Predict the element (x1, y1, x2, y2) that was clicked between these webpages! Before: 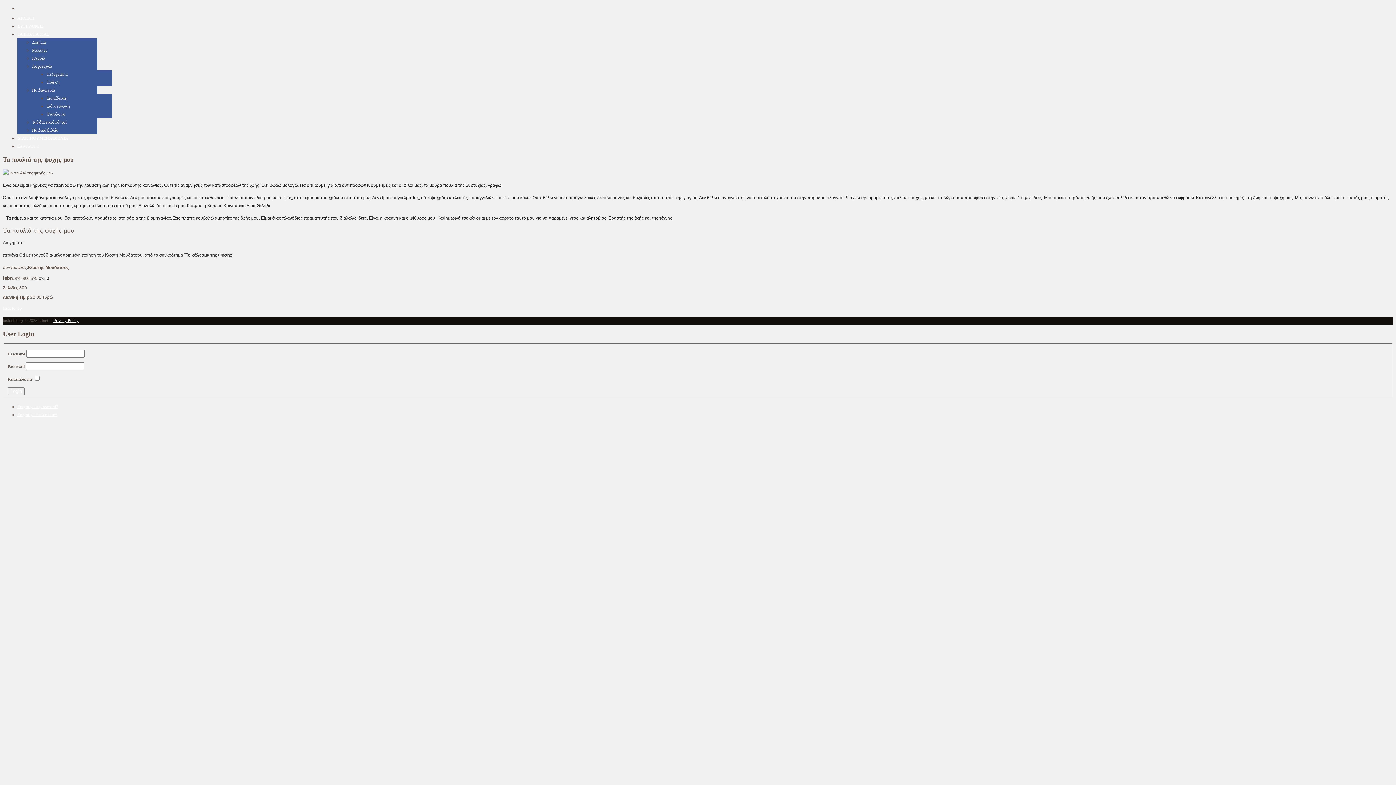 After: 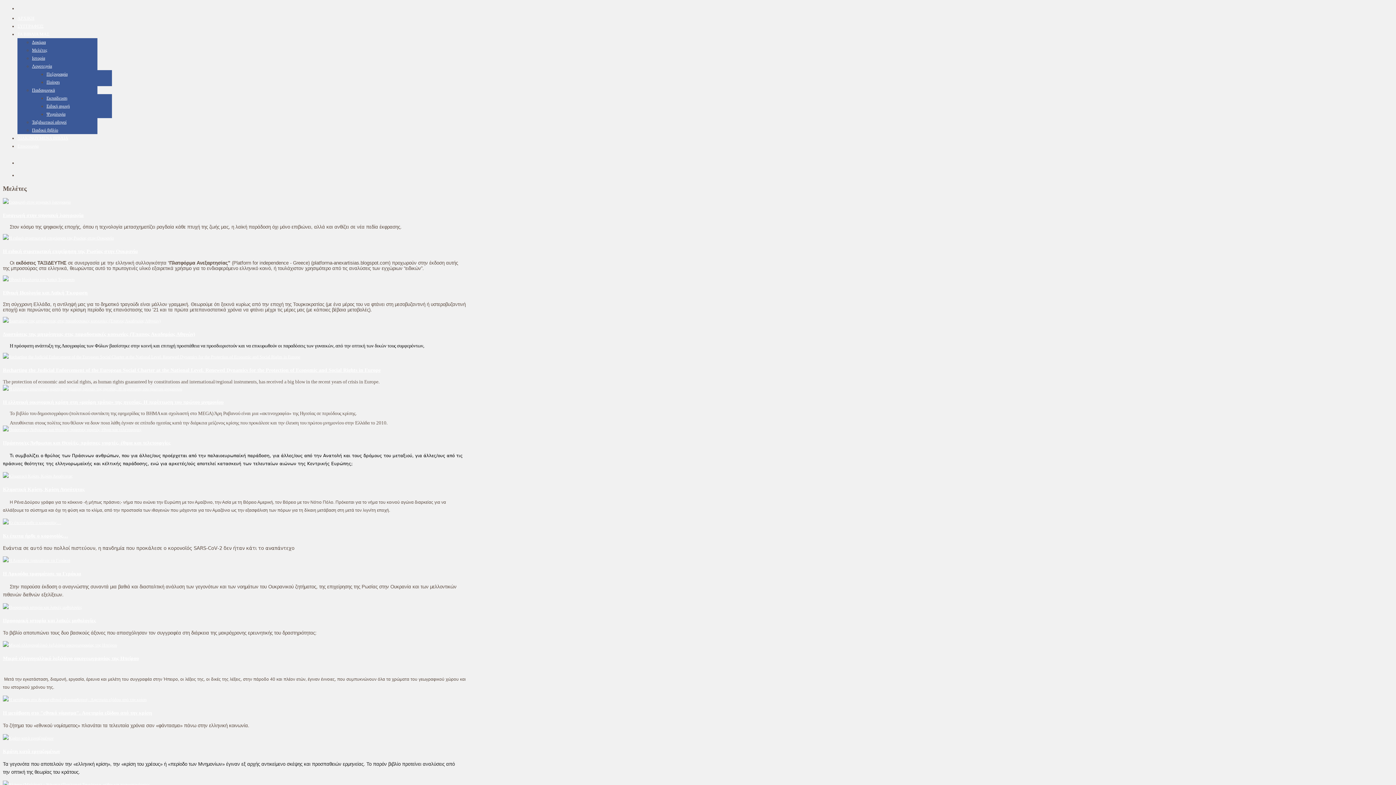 Action: bbox: (32, 47, 47, 52) label: Μελέτες